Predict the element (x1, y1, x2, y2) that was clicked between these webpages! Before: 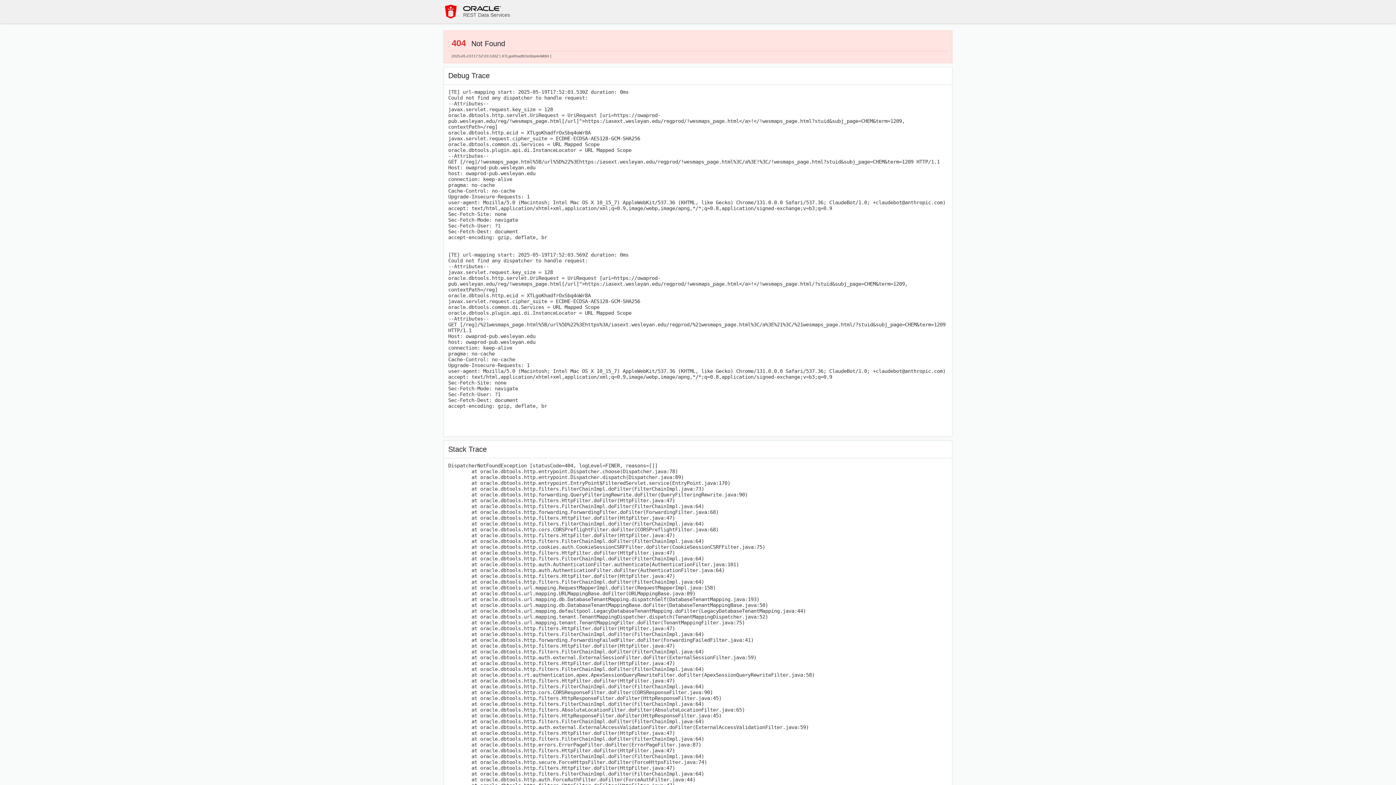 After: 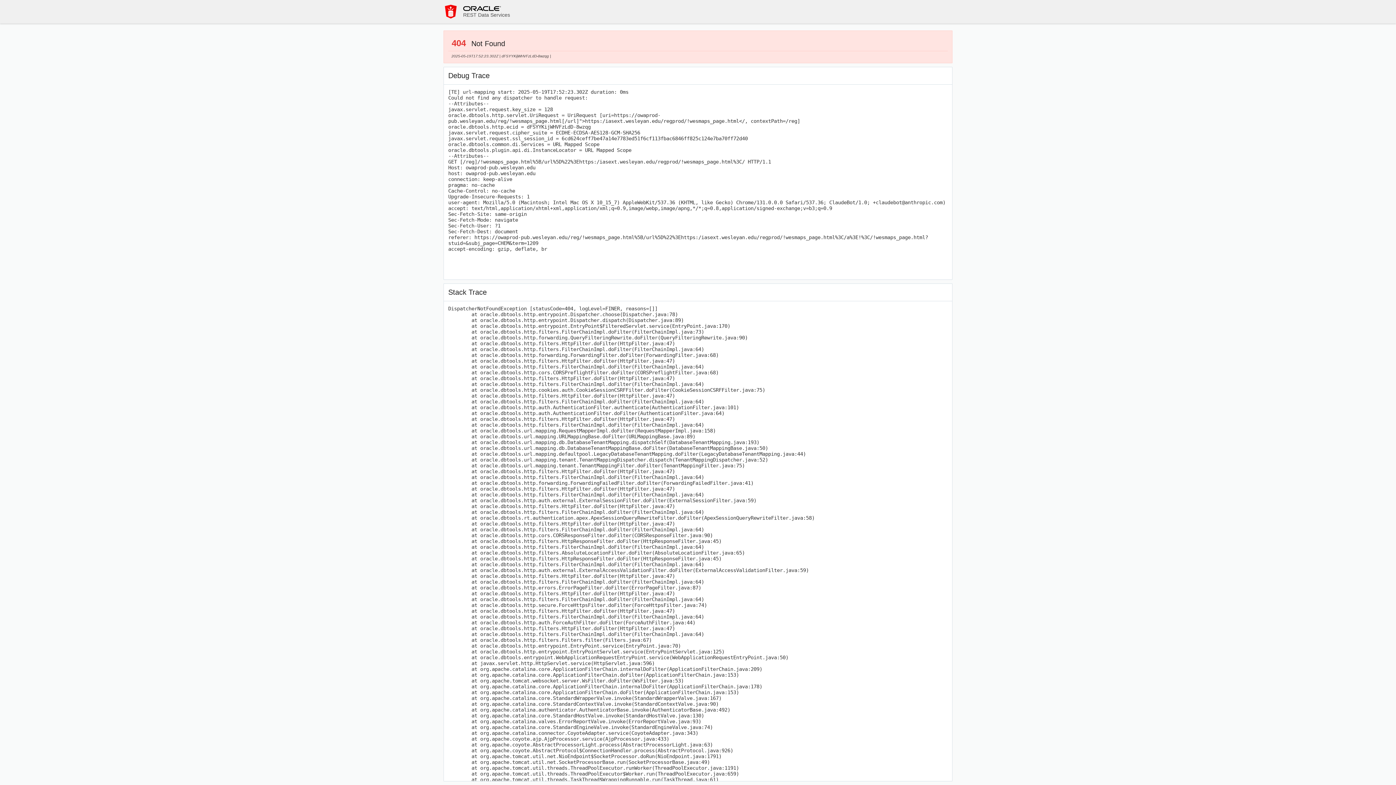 Action: bbox: (443, 4, 458, 18)